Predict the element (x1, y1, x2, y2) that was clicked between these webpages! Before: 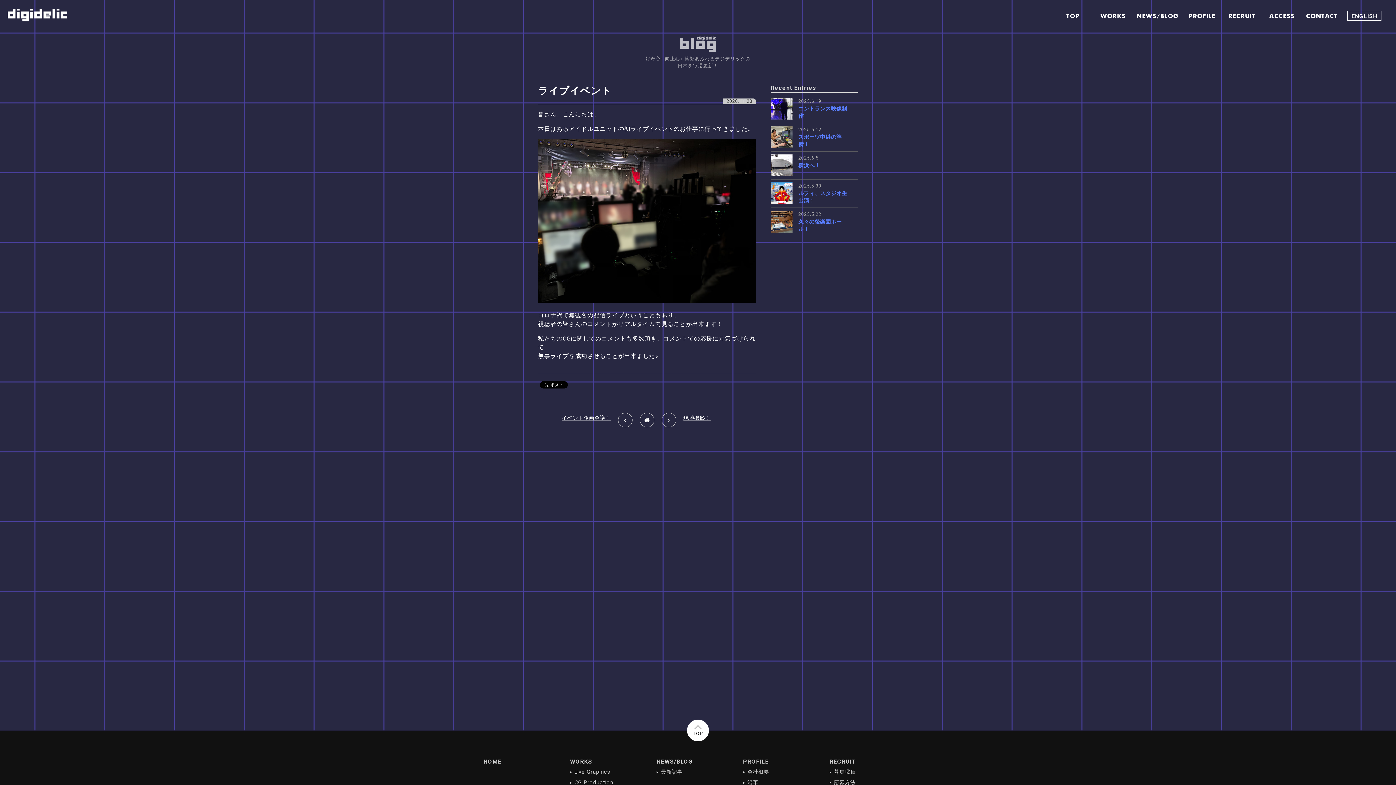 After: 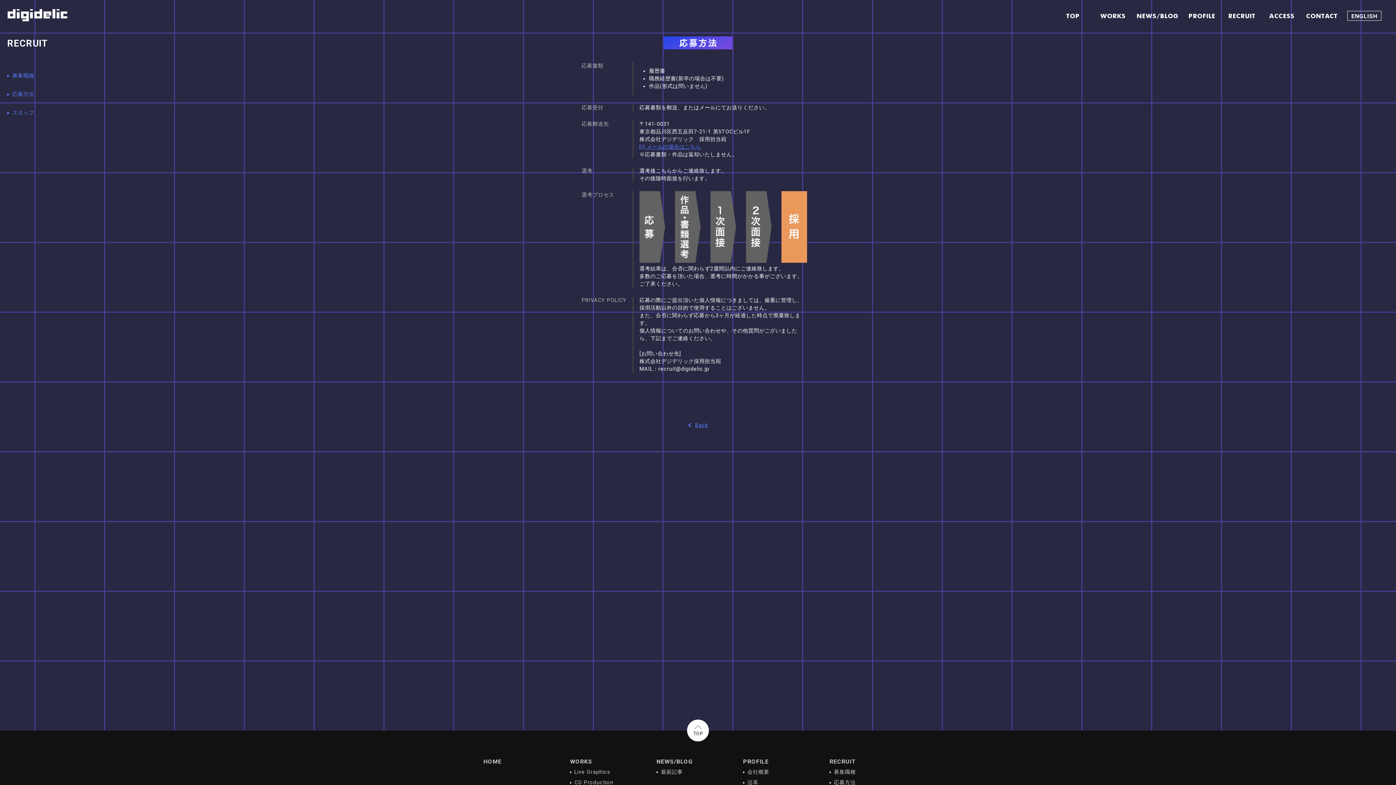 Action: label: 応募方法 bbox: (834, 780, 855, 786)